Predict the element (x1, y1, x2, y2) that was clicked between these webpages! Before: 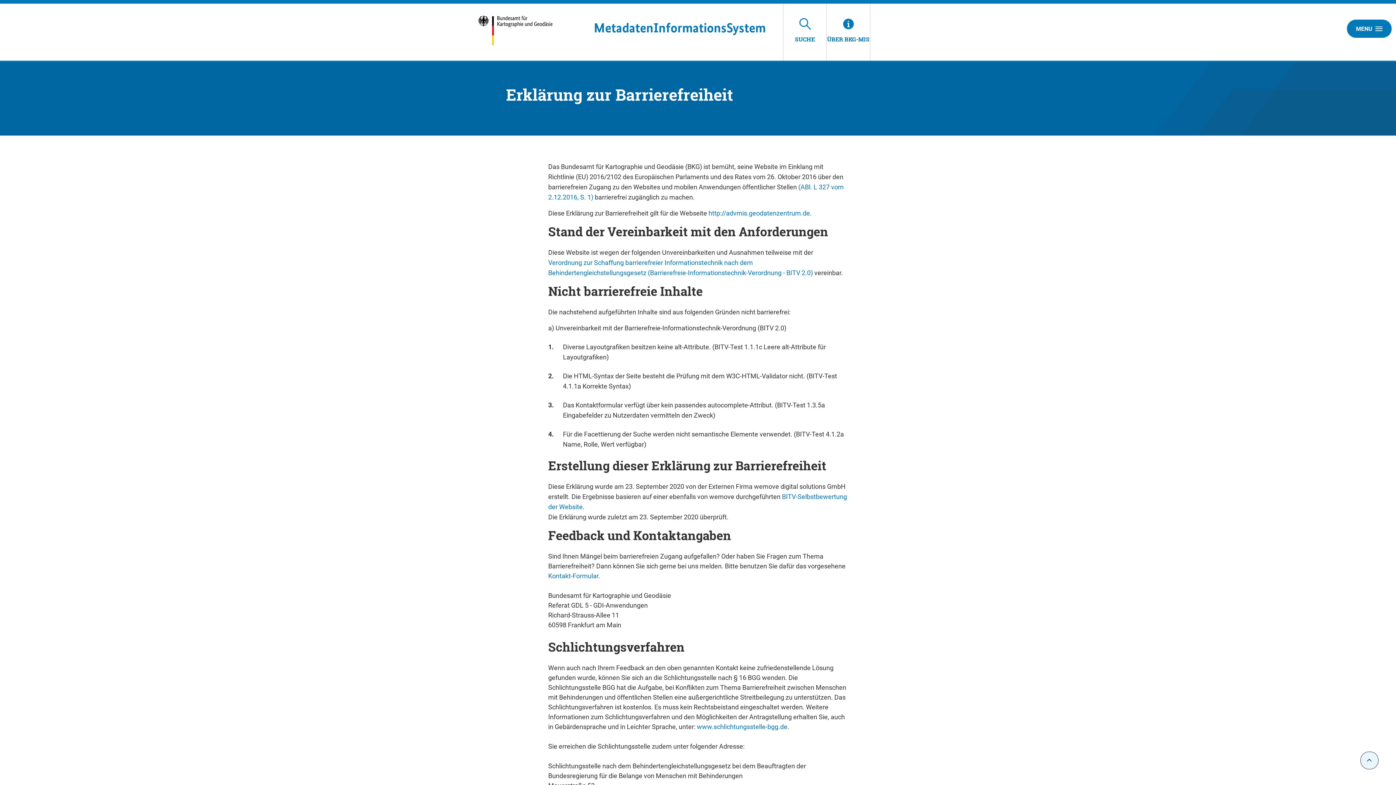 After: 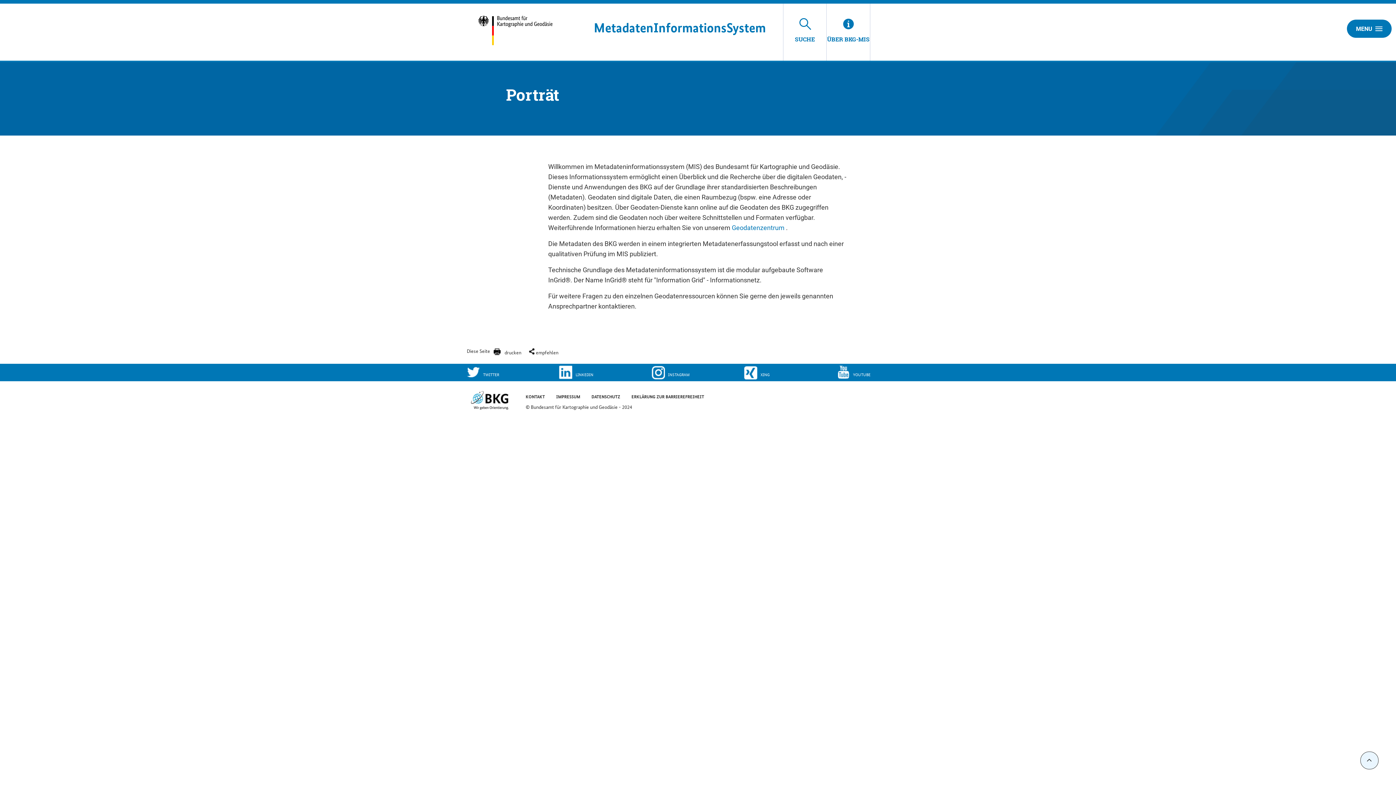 Action: label: ÜBER BKG-MIS bbox: (826, 3, 870, 60)